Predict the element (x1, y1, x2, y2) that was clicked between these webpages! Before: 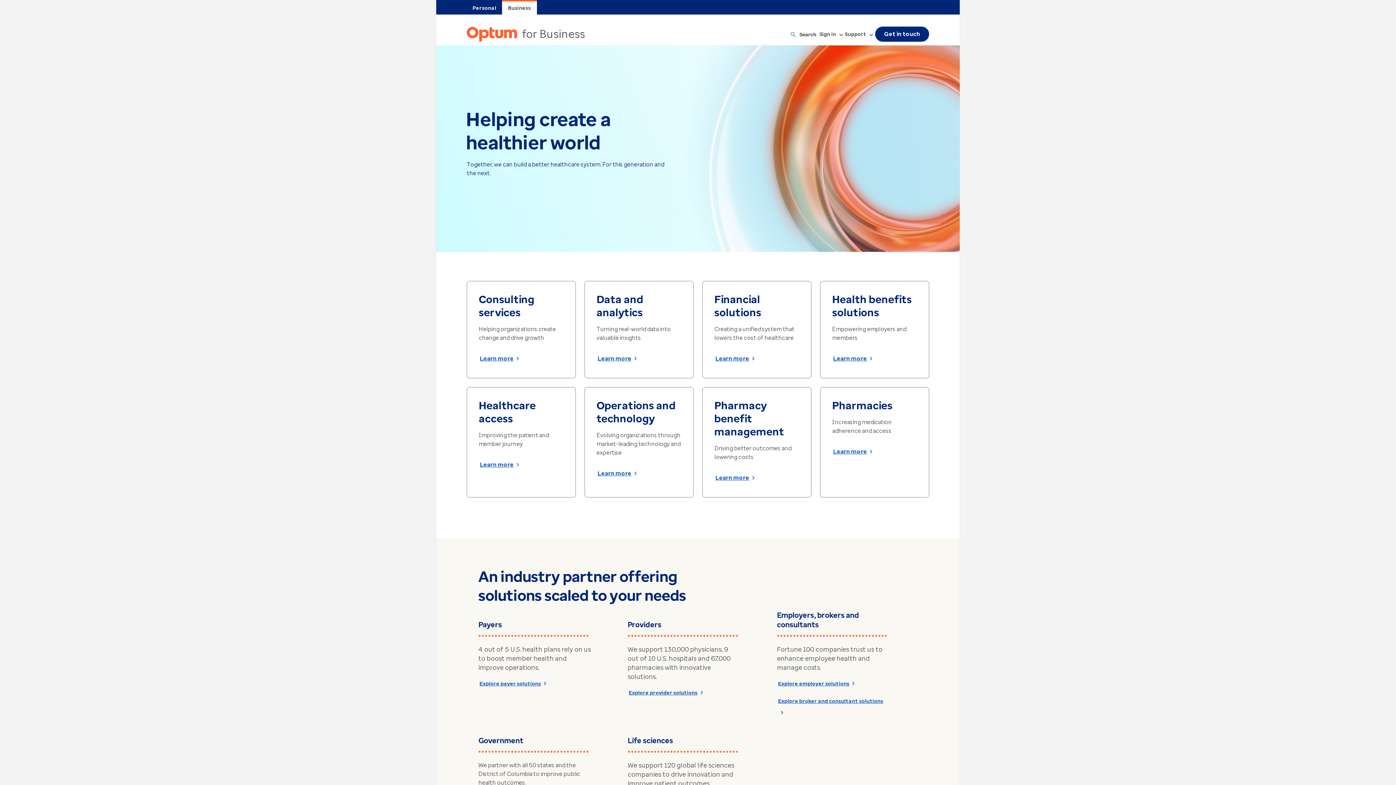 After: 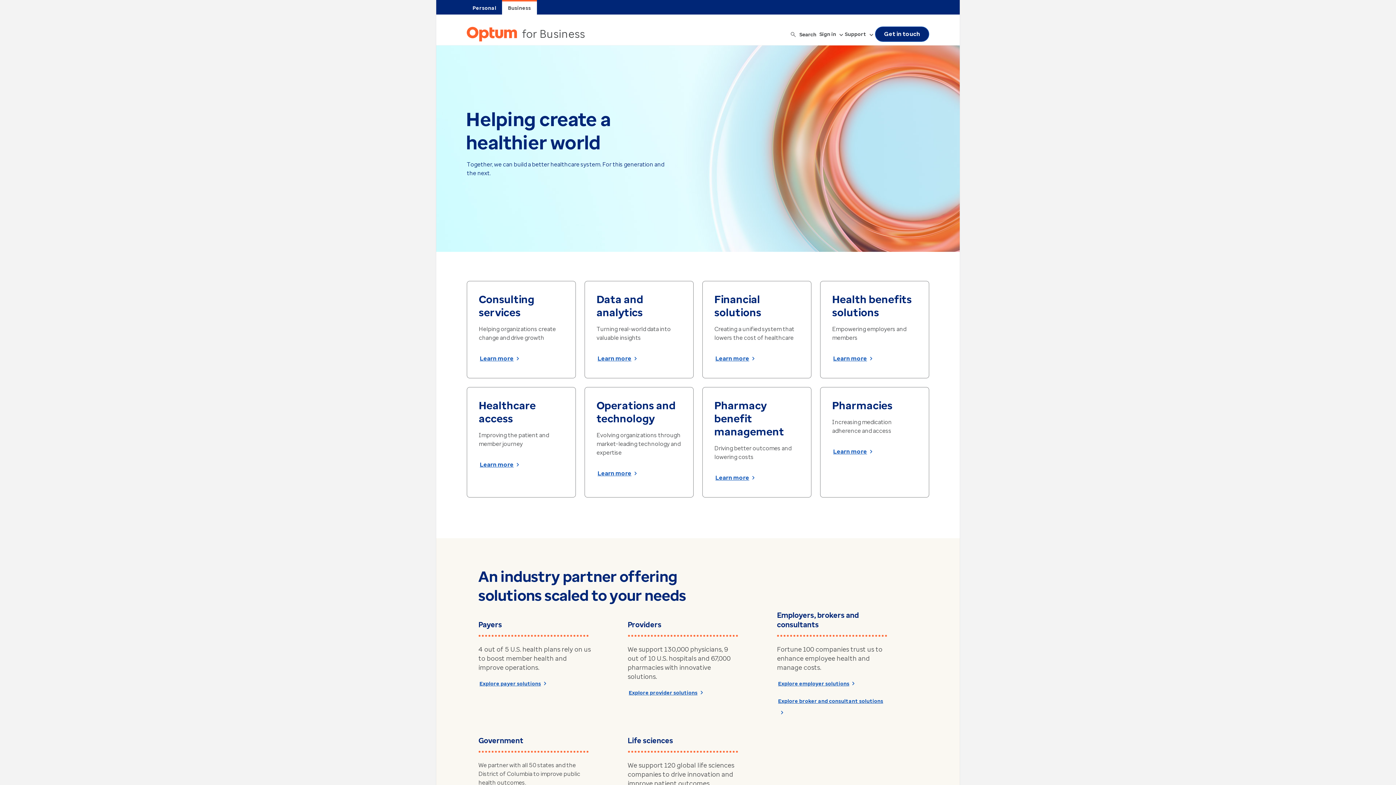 Action: label: Business bbox: (508, 3, 531, 12)